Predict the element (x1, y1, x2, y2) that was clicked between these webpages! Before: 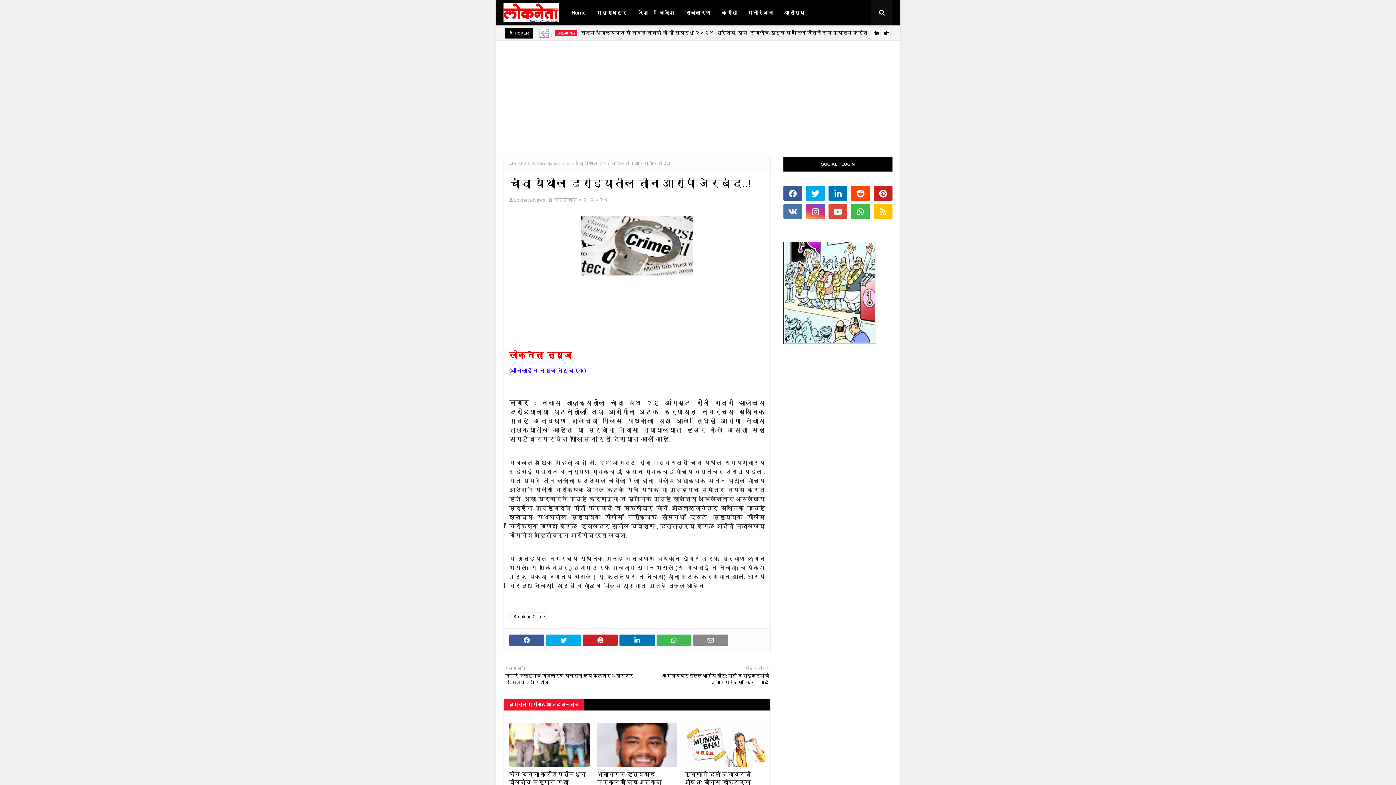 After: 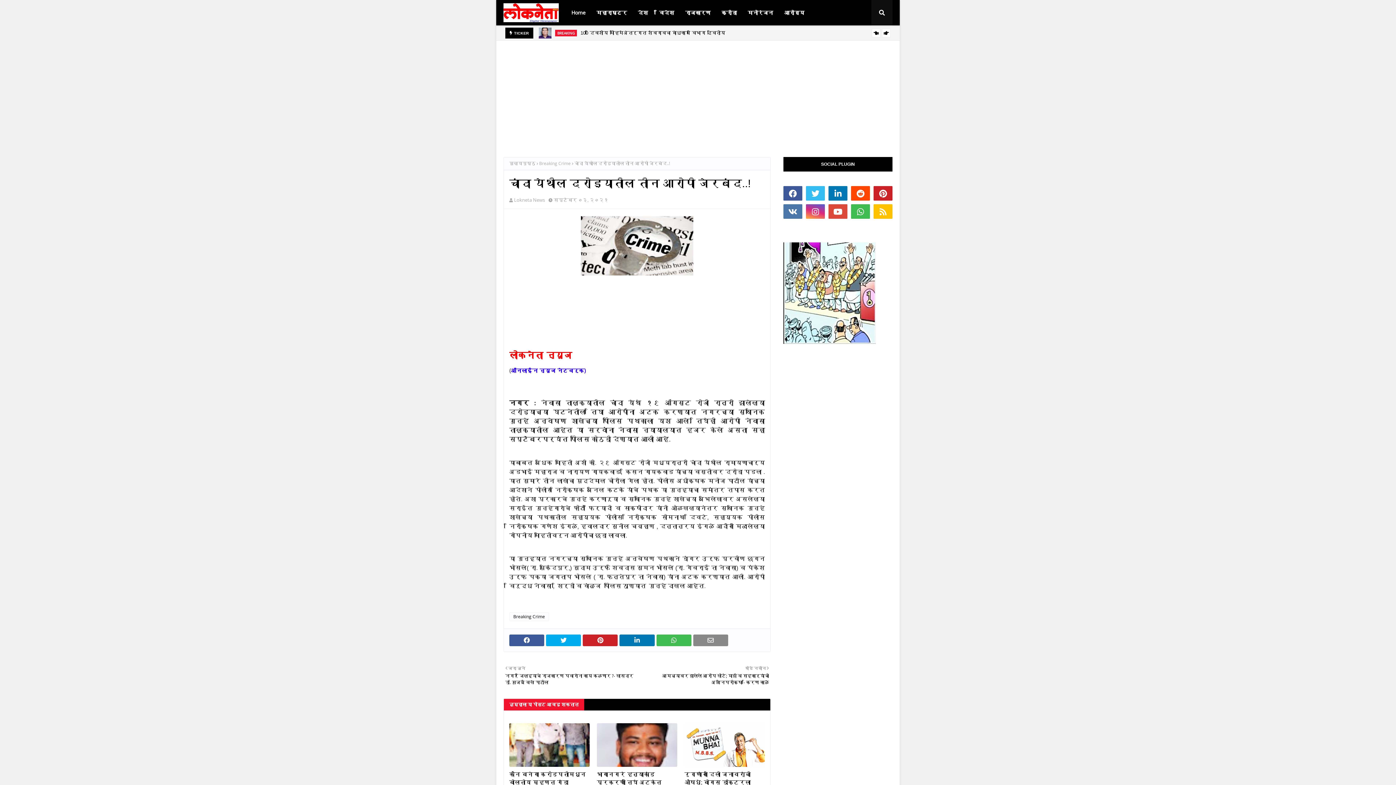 Action: bbox: (806, 186, 825, 200)